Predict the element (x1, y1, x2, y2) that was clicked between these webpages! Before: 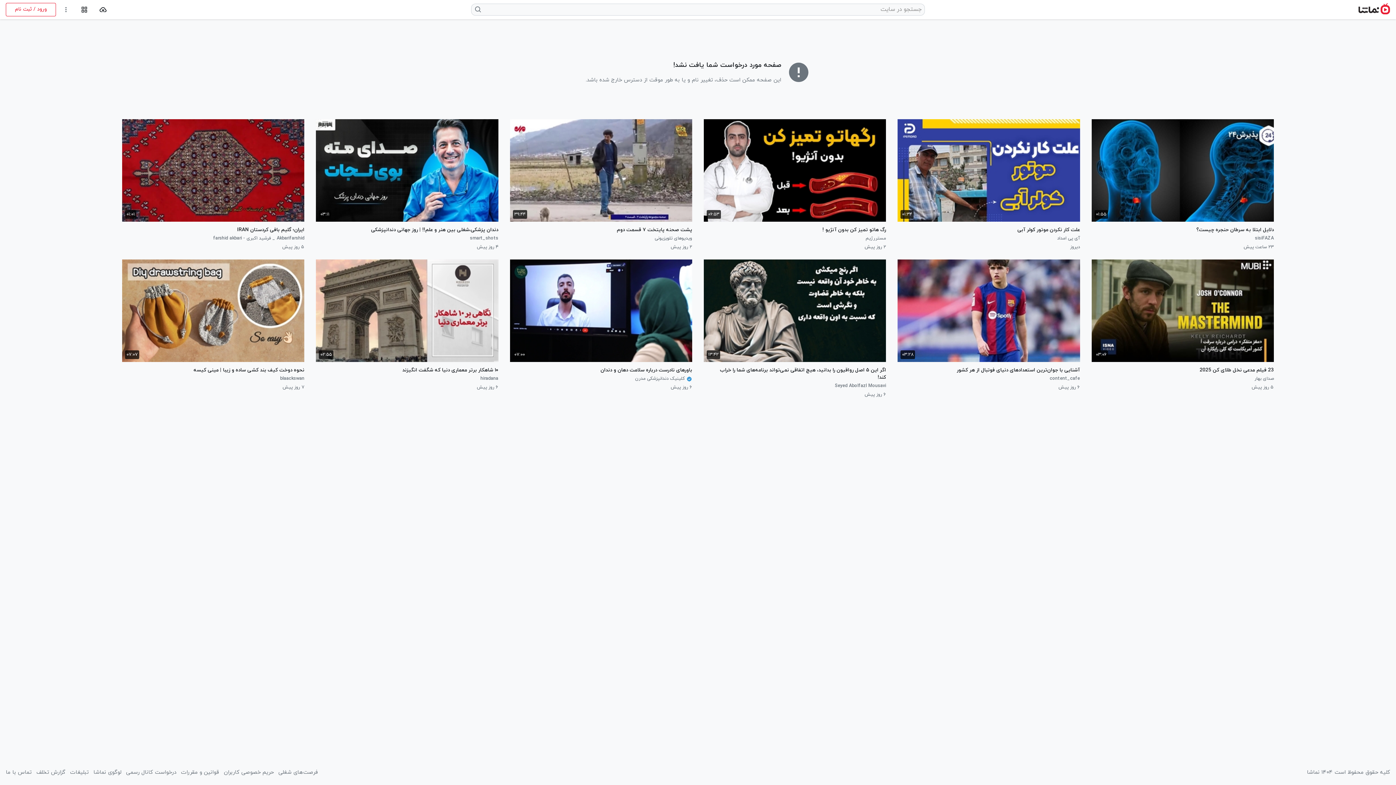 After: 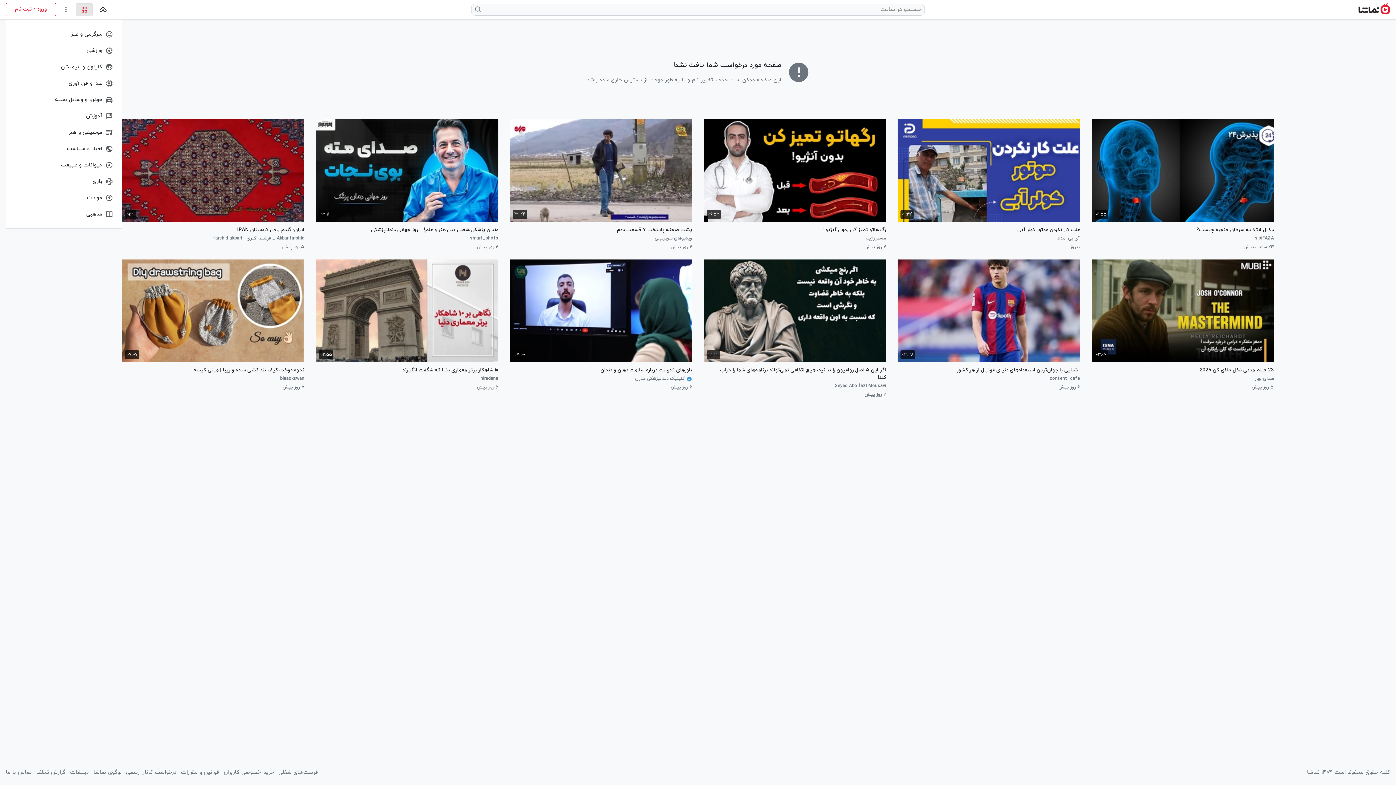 Action: bbox: (75, 3, 92, 15)